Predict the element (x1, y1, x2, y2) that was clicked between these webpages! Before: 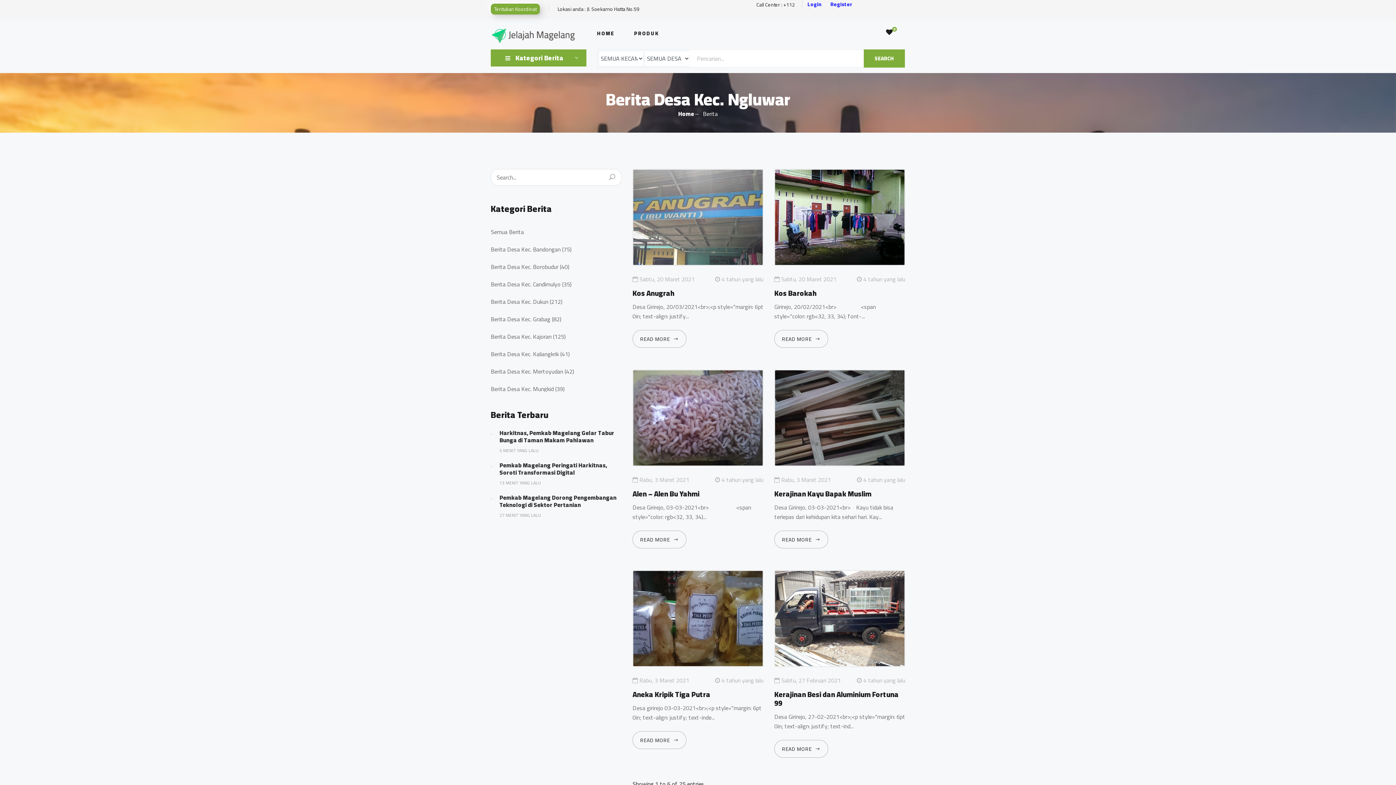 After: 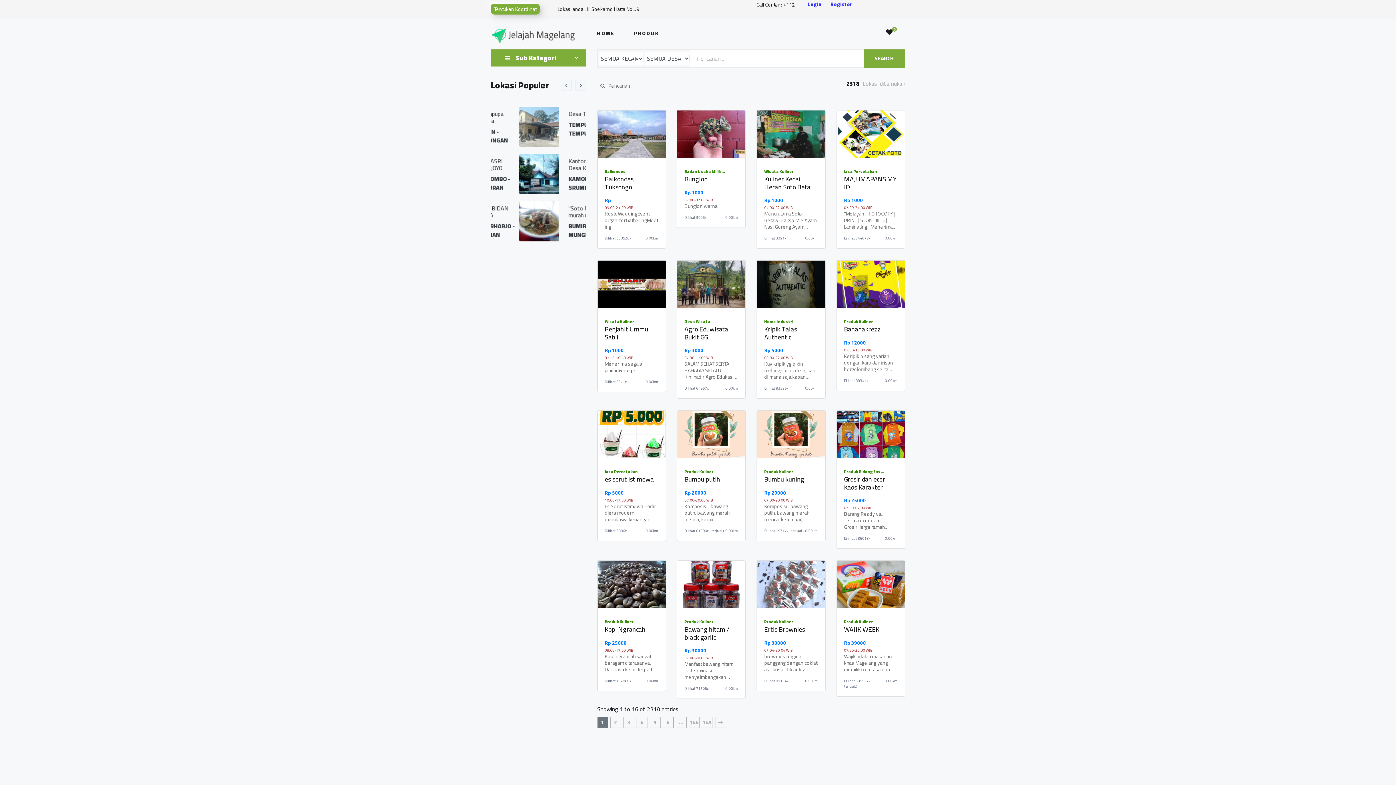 Action: bbox: (864, 49, 905, 67) label: SEARCH